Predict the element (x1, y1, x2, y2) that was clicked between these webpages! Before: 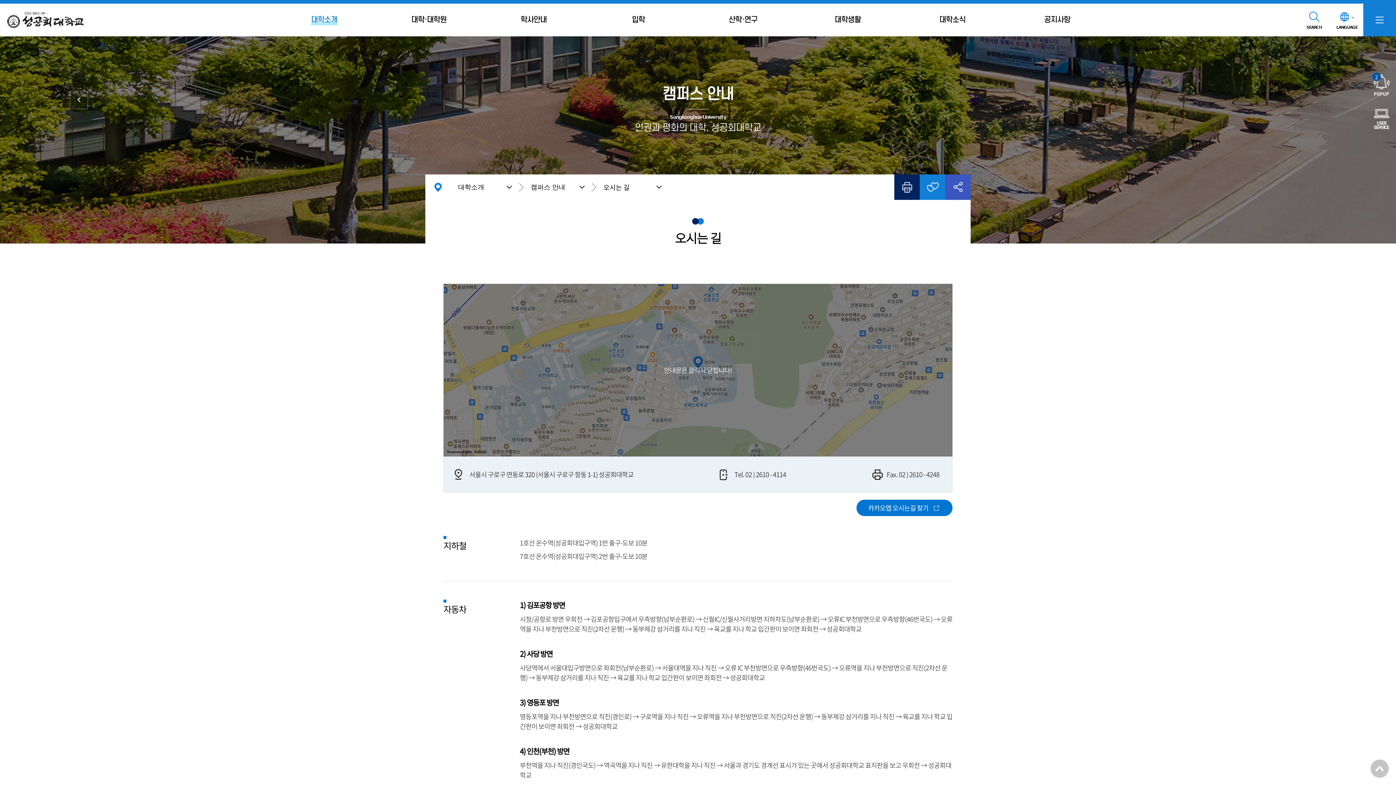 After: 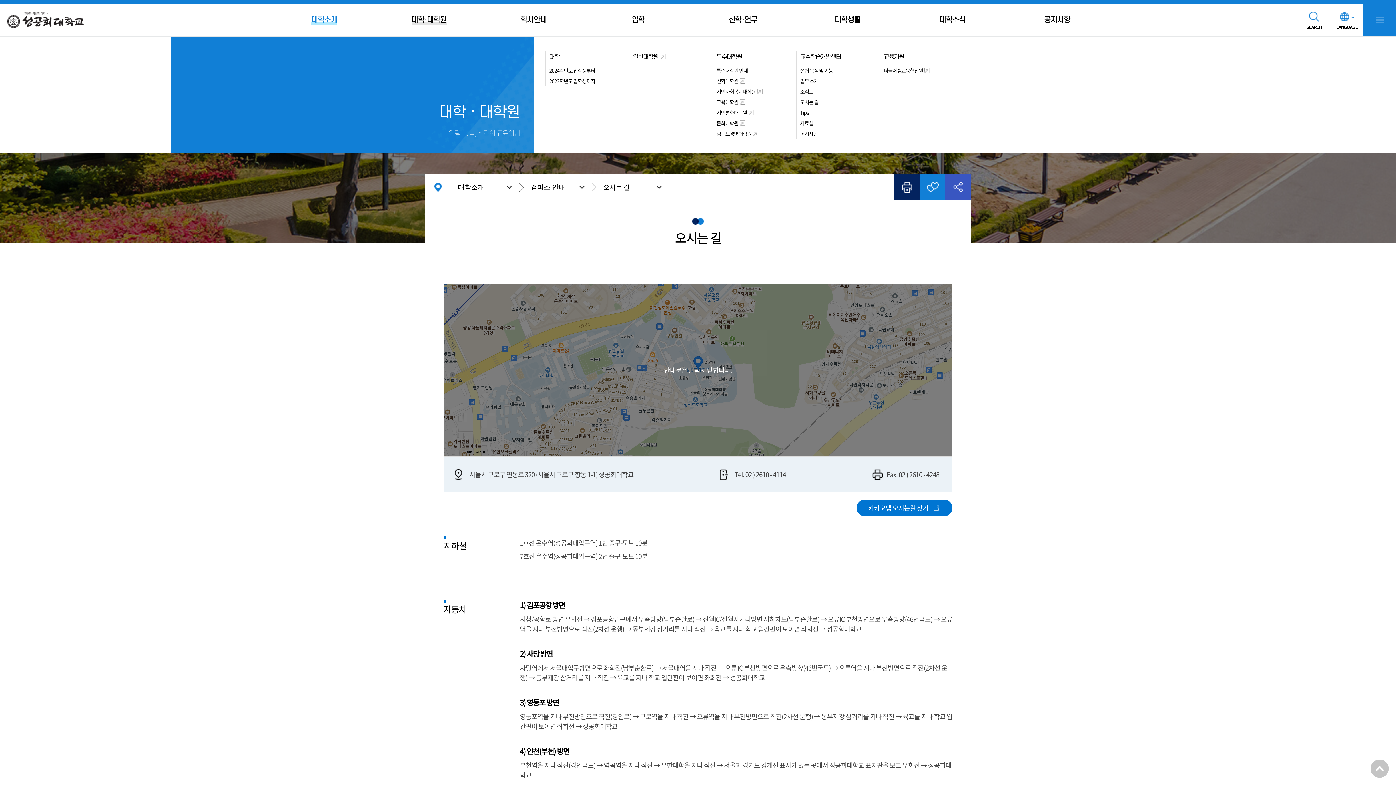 Action: label: 대학·대학원 bbox: (411, 14, 446, 25)